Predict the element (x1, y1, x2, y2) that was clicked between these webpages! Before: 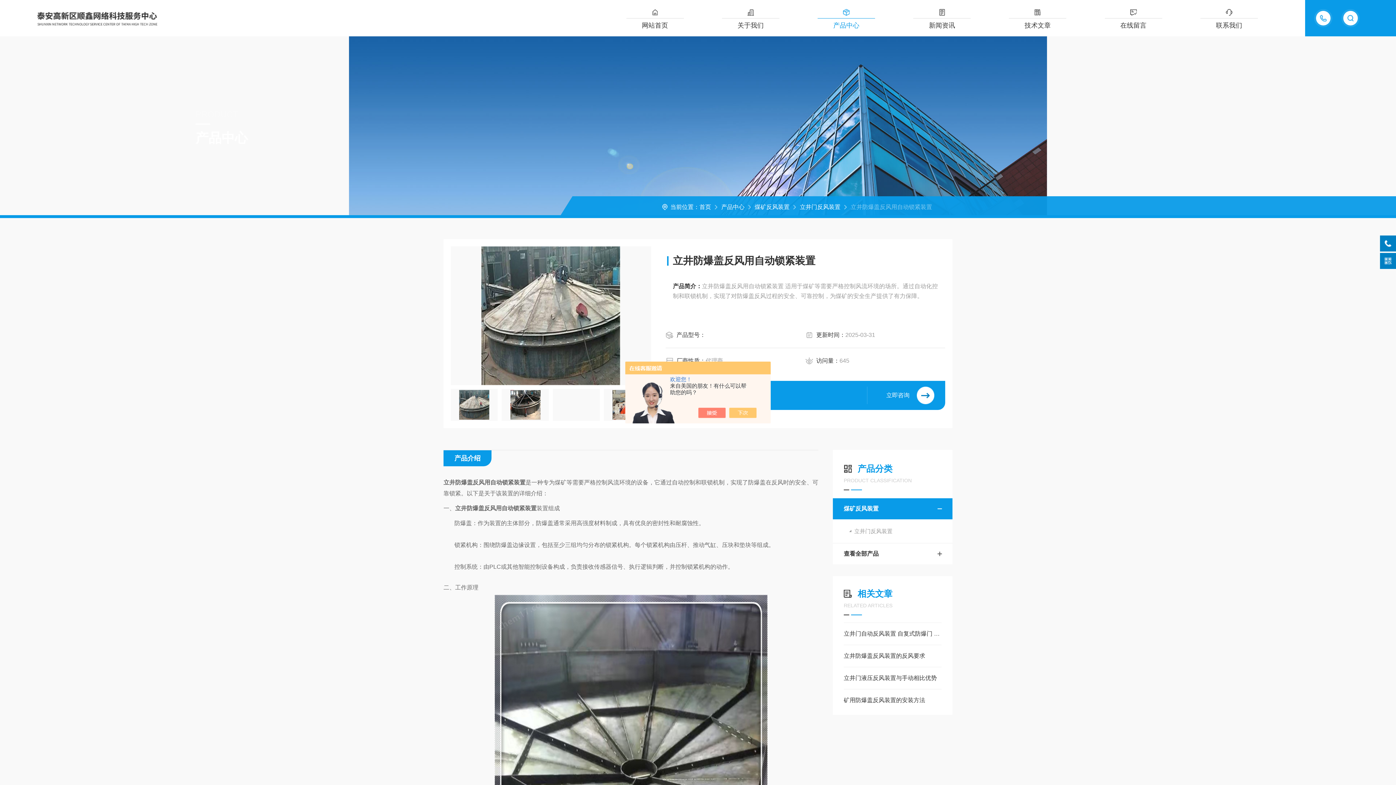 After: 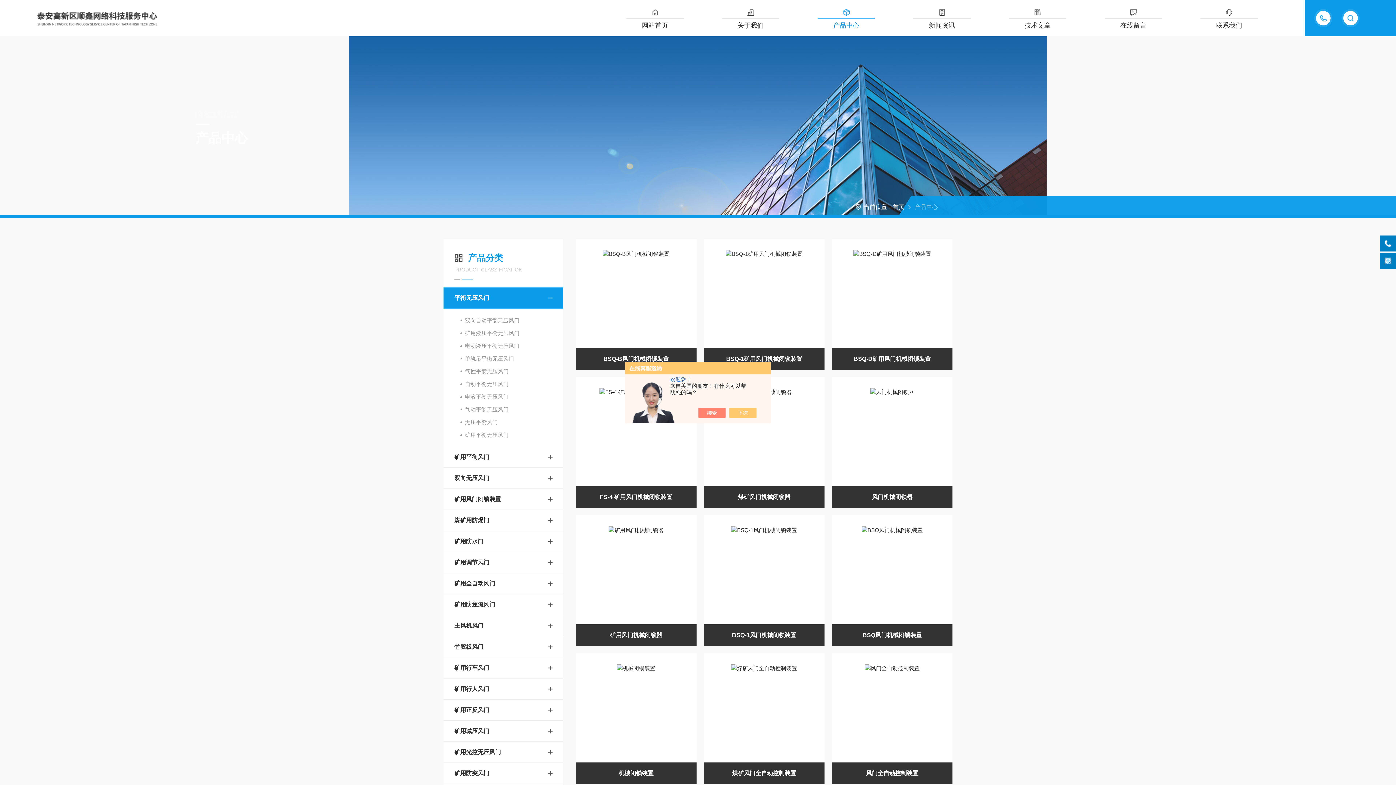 Action: bbox: (721, 204, 744, 210) label: 产品中心